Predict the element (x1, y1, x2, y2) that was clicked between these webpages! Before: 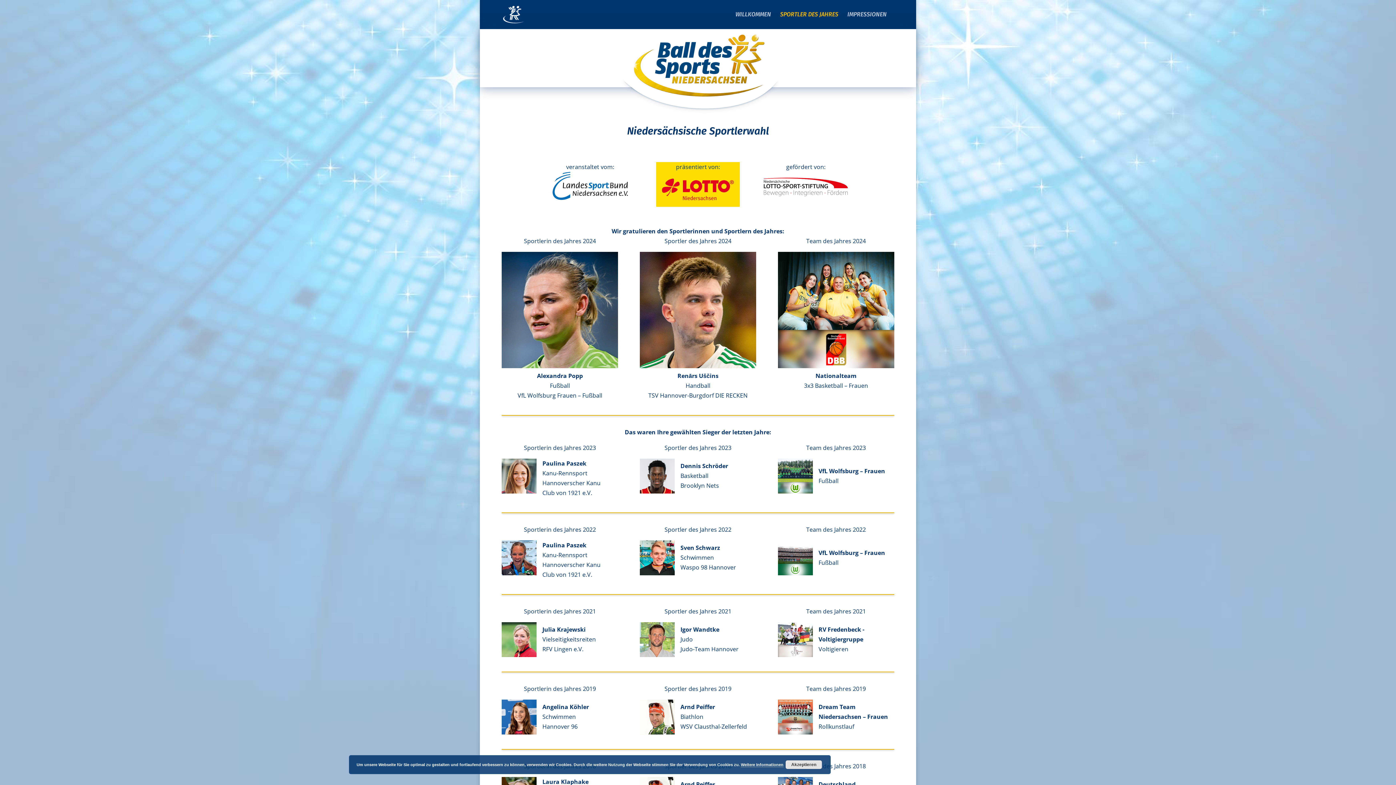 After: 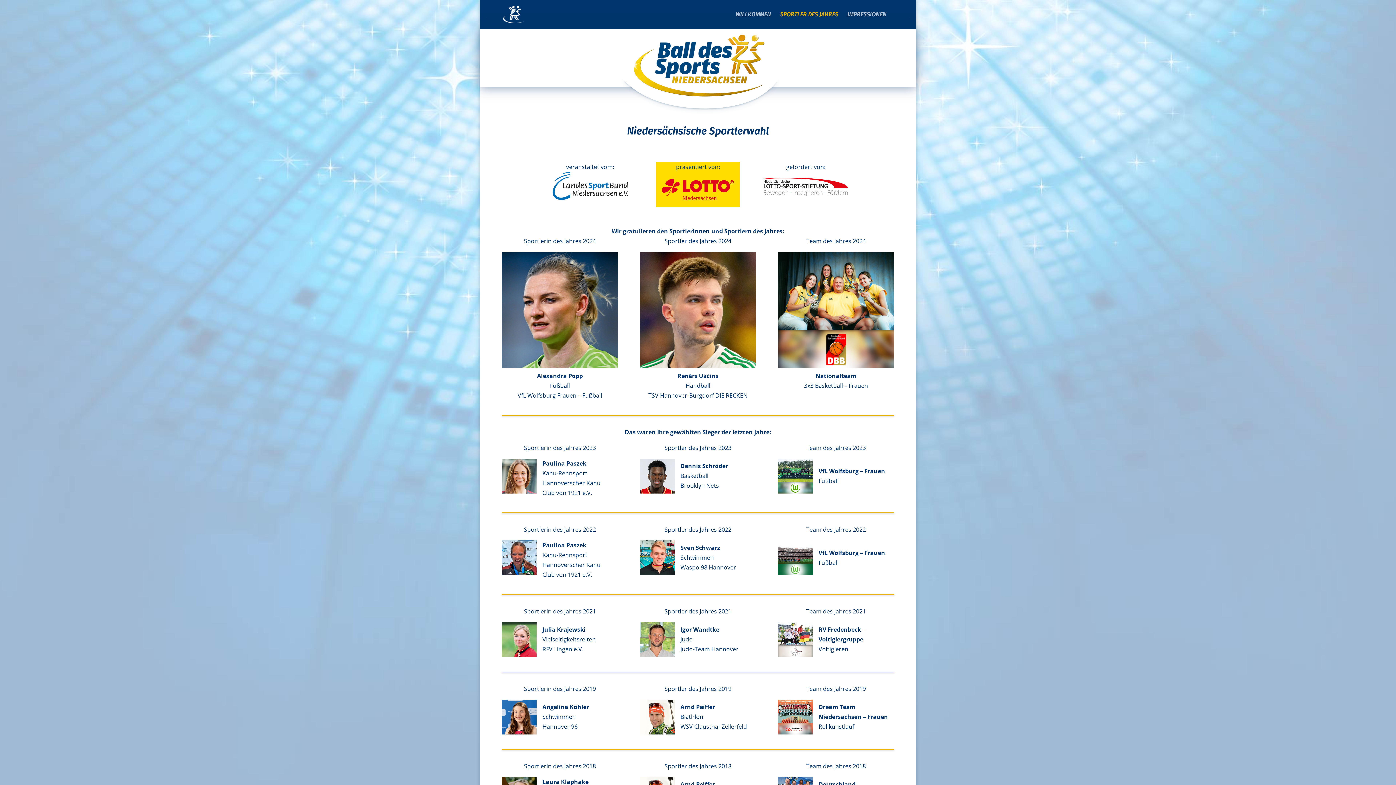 Action: label: Akzeptieren bbox: (785, 760, 822, 769)